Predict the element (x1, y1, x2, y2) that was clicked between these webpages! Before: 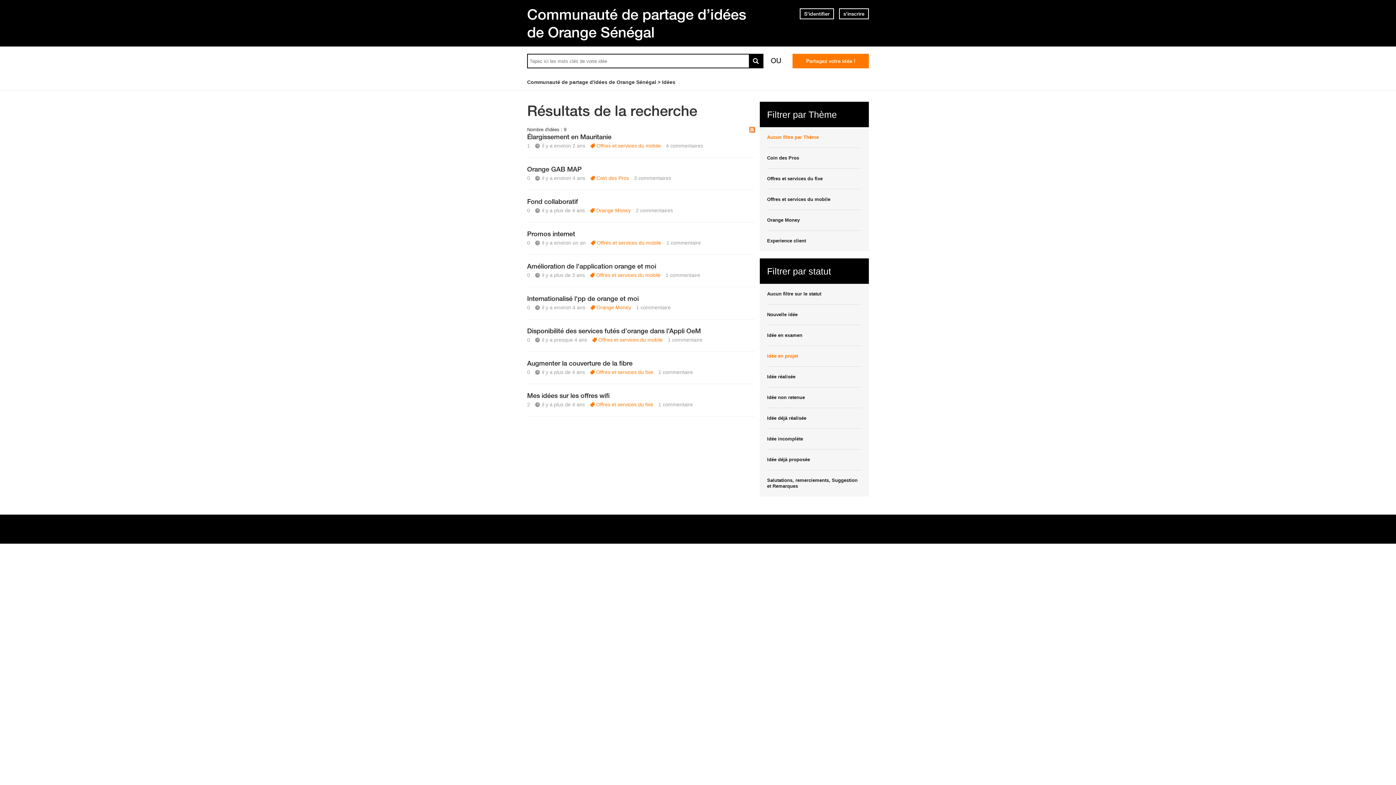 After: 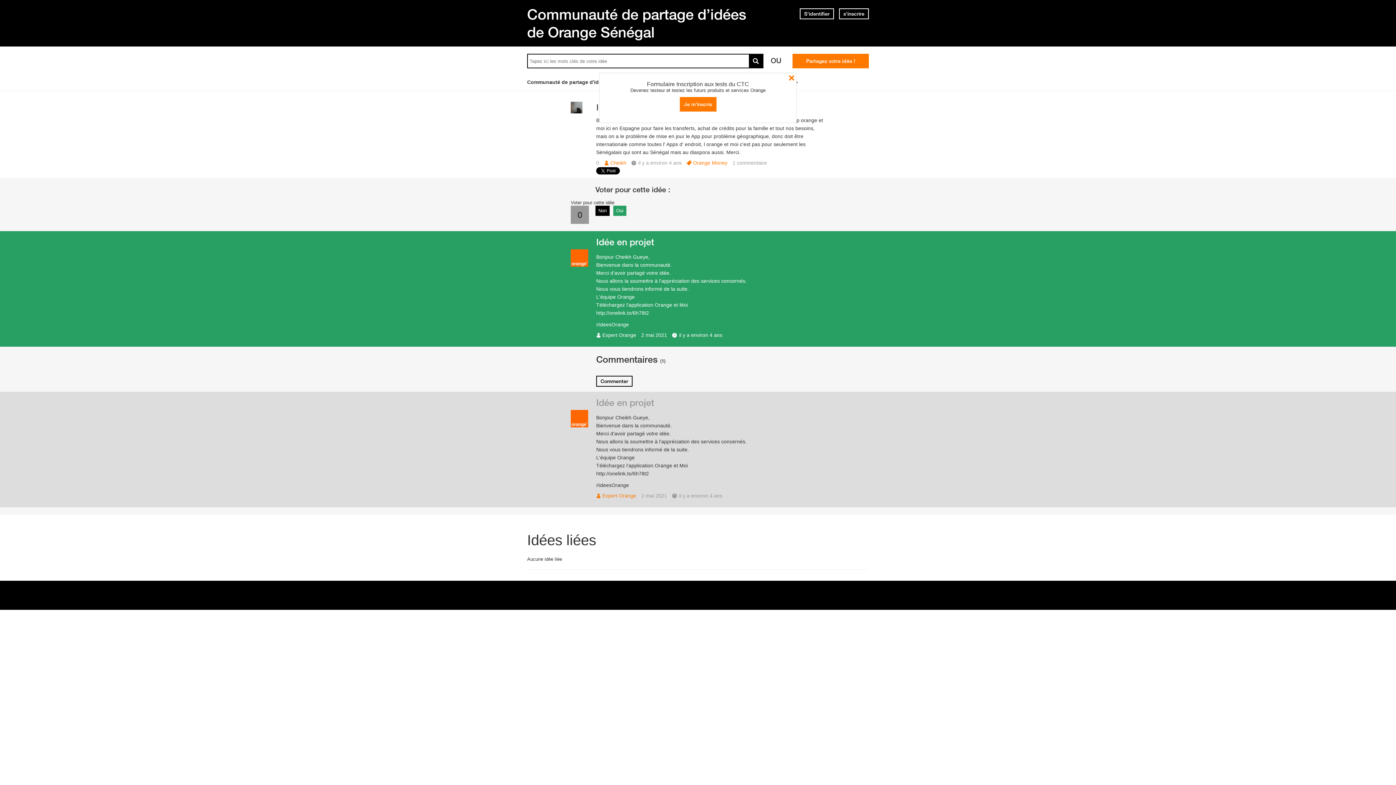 Action: label: 1 commentaire bbox: (636, 304, 670, 310)